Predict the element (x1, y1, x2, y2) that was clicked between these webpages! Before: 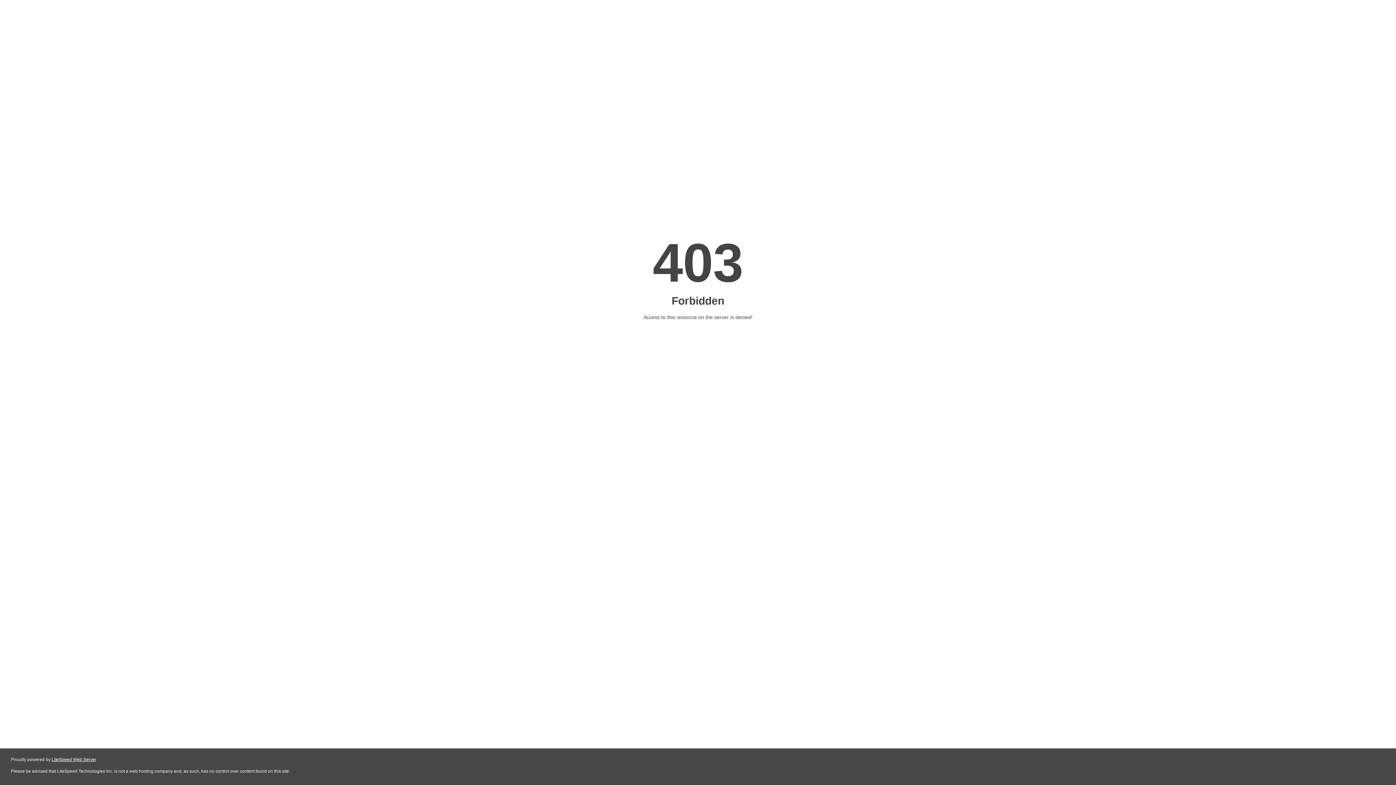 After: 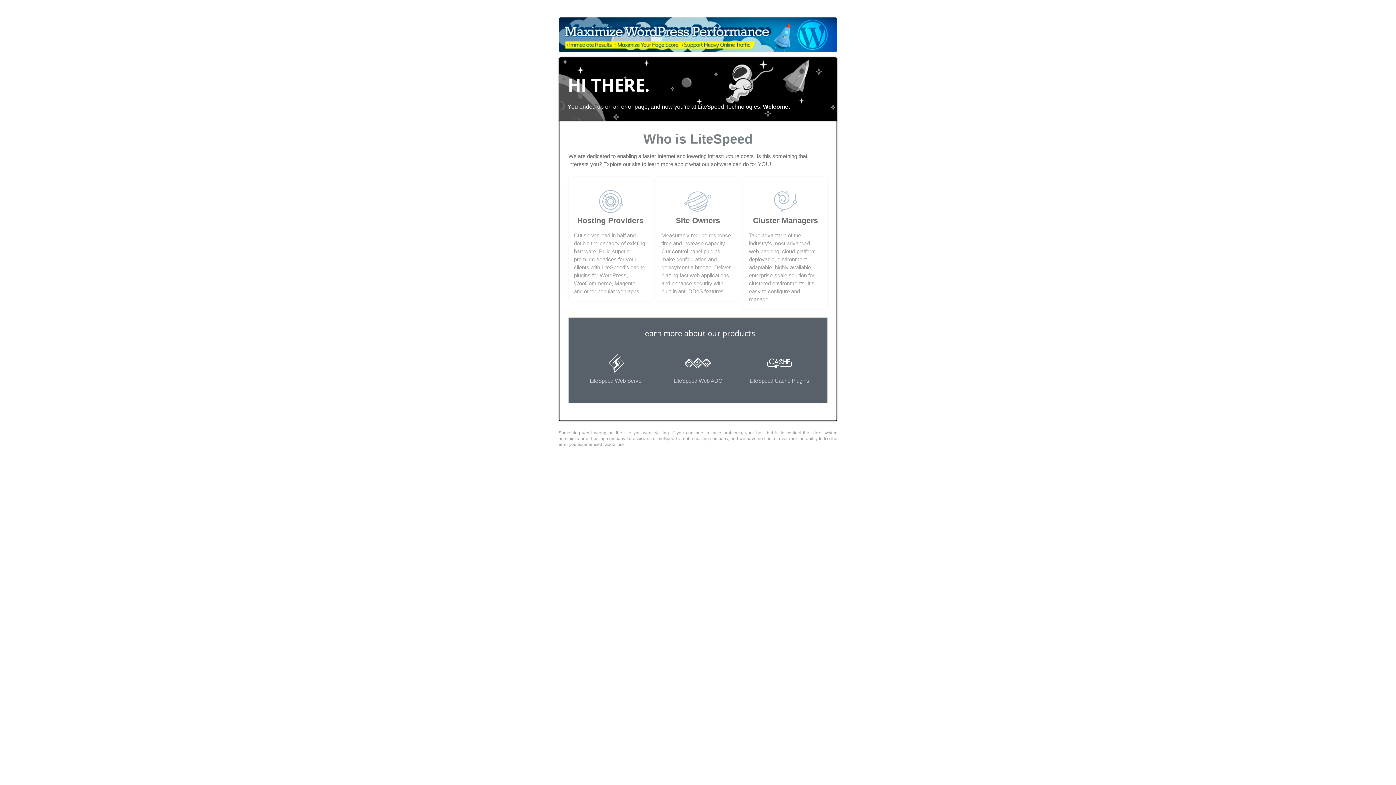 Action: bbox: (51, 757, 96, 762) label: LiteSpeed Web Server